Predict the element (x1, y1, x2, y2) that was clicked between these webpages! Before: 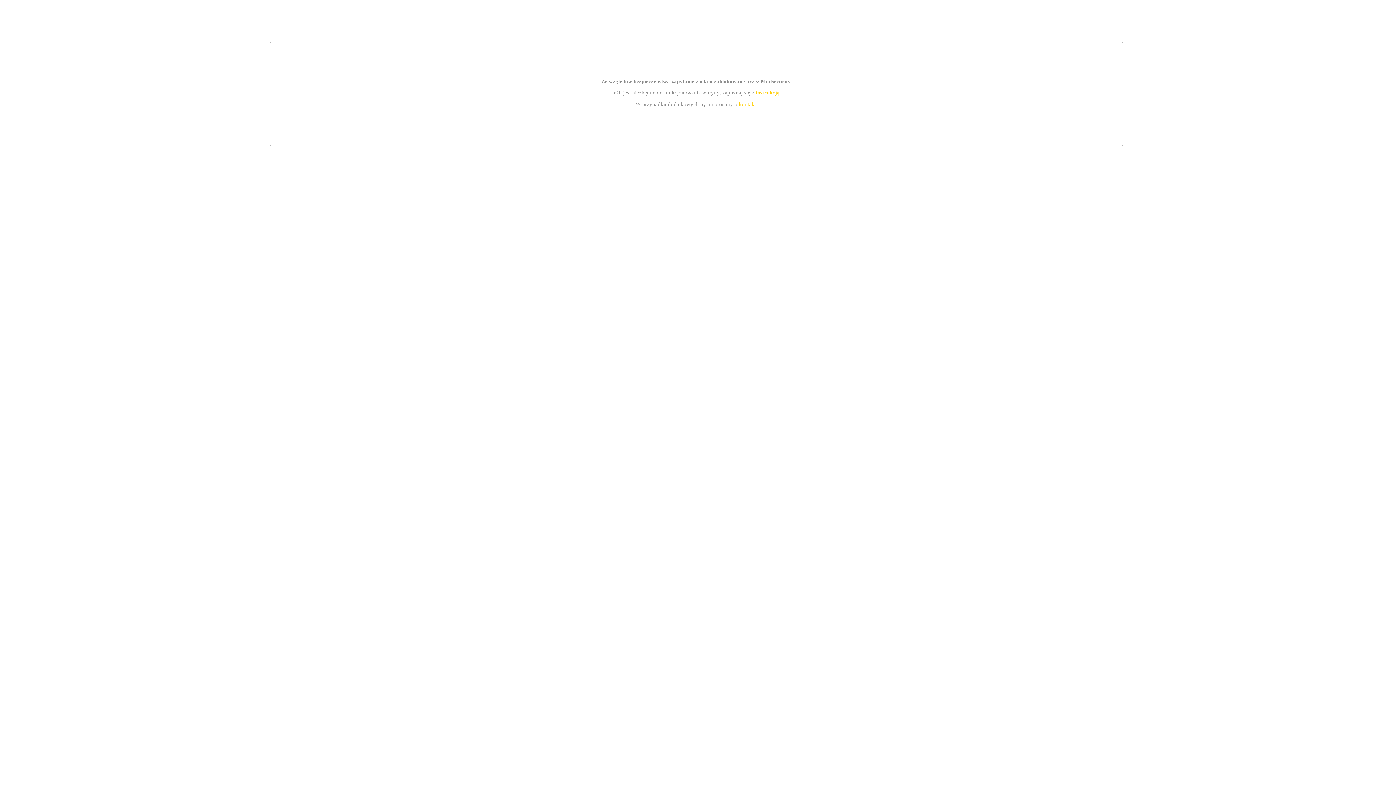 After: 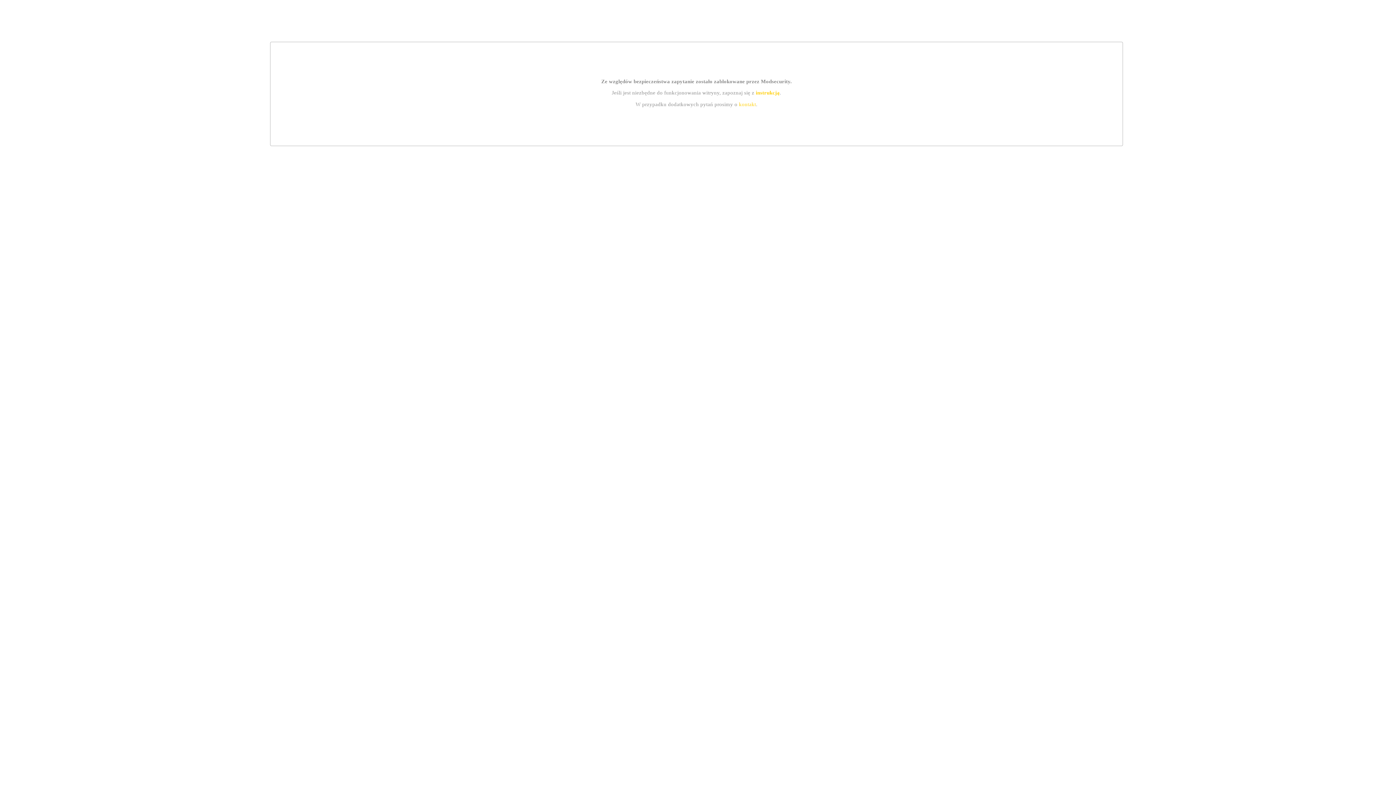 Action: bbox: (739, 101, 756, 107) label: kontakt